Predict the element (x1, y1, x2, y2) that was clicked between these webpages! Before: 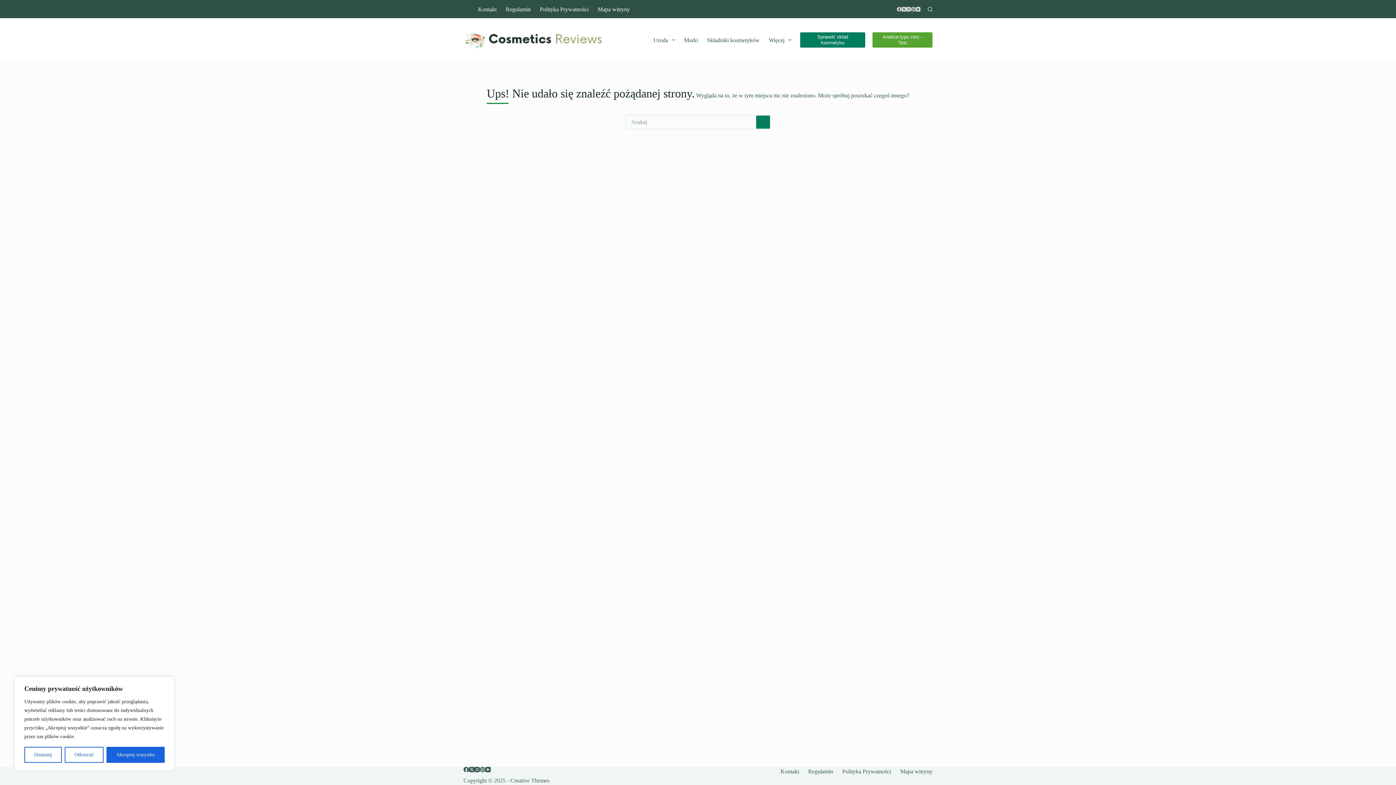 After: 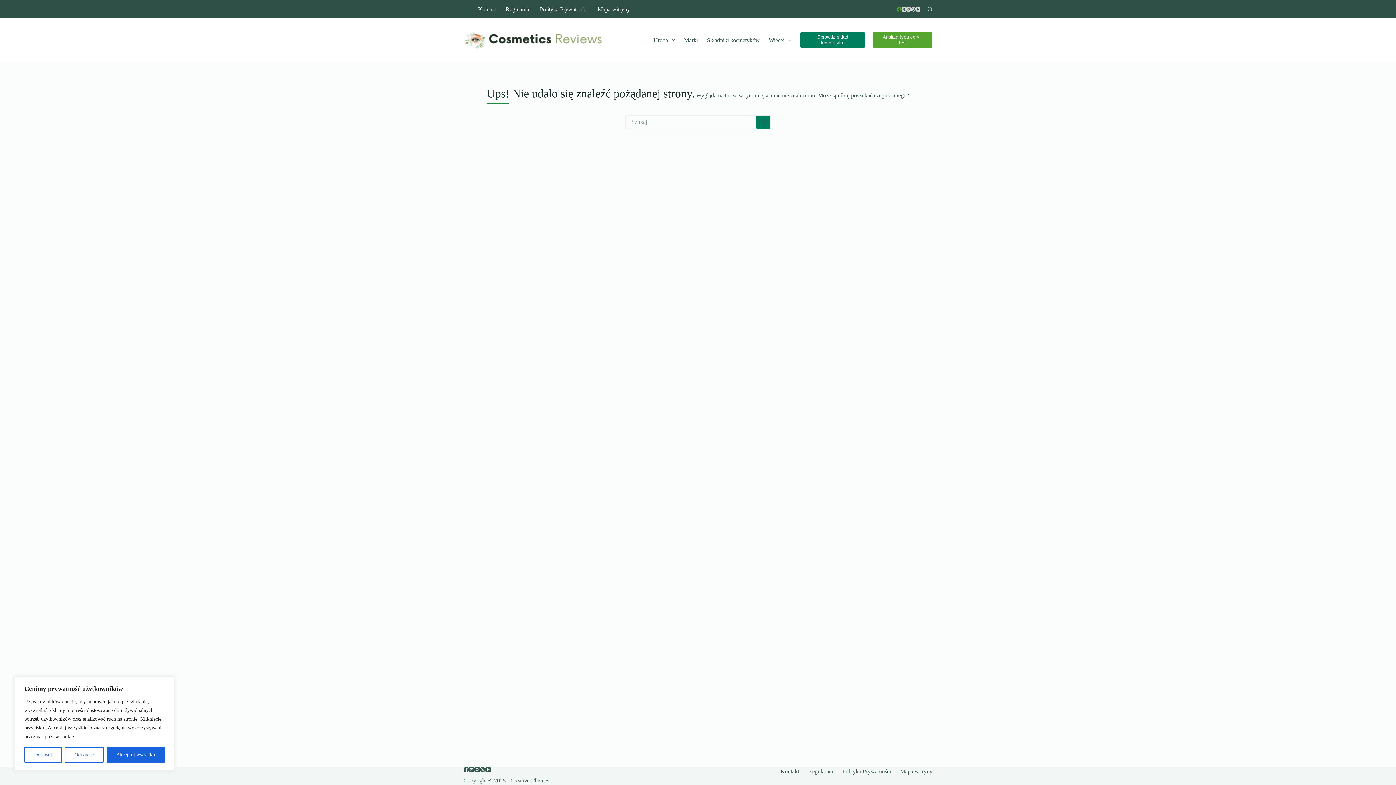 Action: label: Facebook bbox: (897, 6, 901, 11)